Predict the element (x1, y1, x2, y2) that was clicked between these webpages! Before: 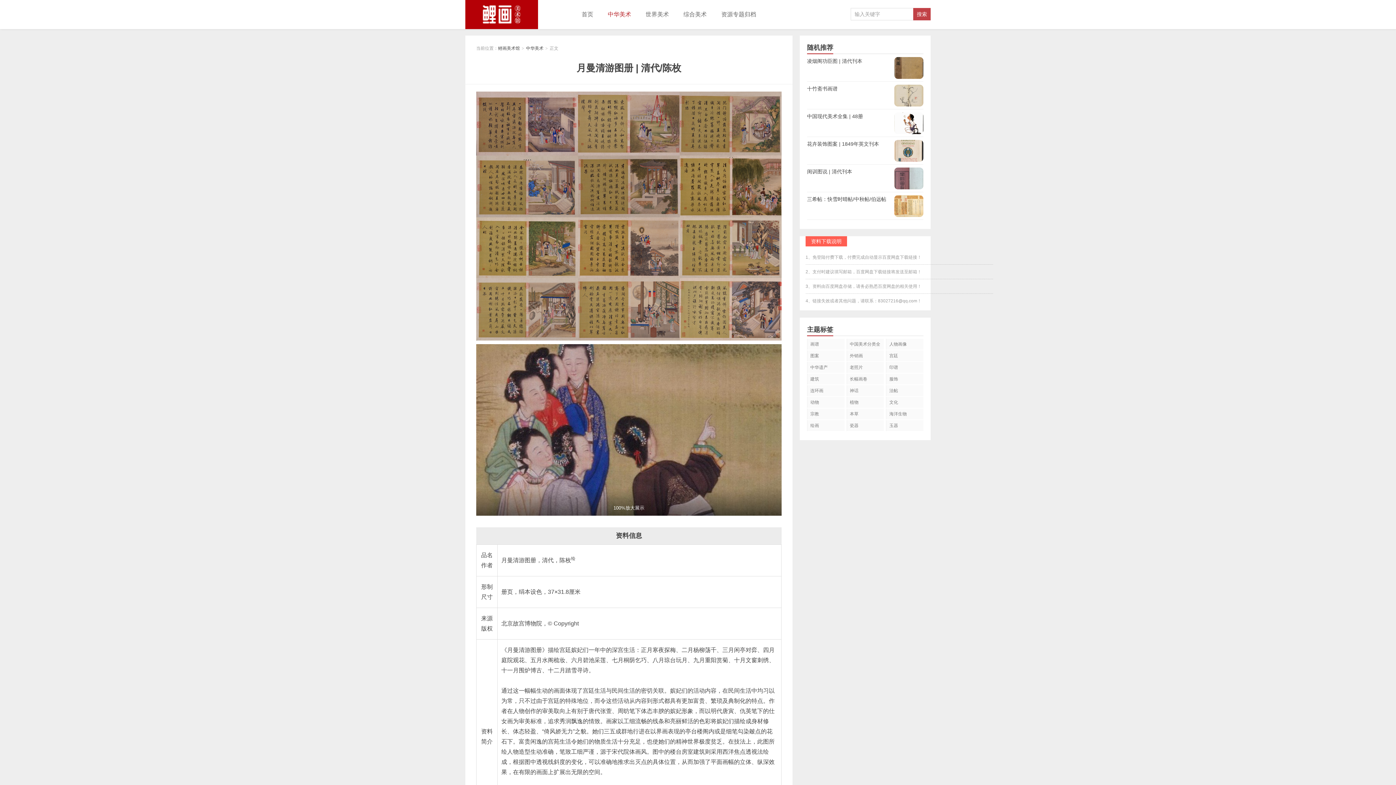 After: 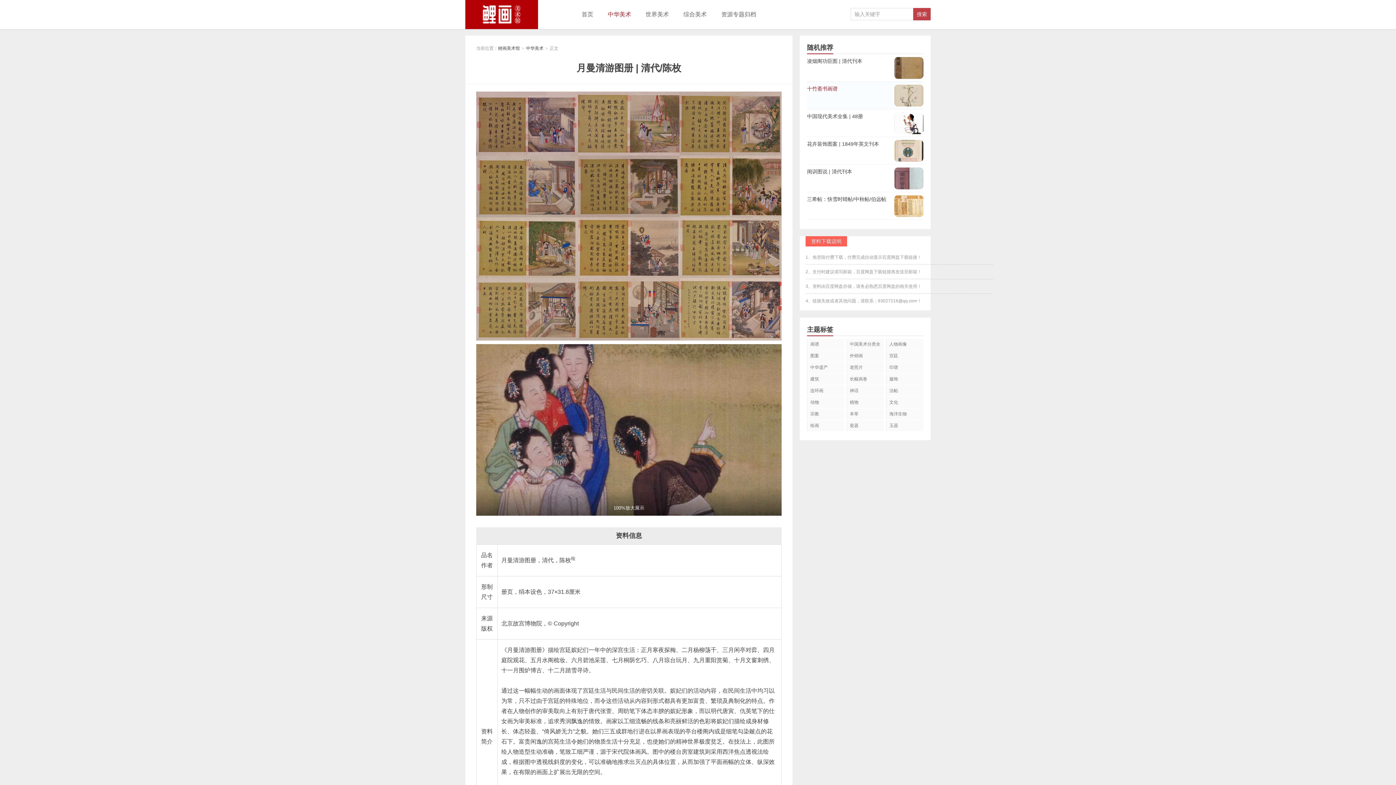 Action: bbox: (807, 81, 923, 109) label: 十竹斋书画谱